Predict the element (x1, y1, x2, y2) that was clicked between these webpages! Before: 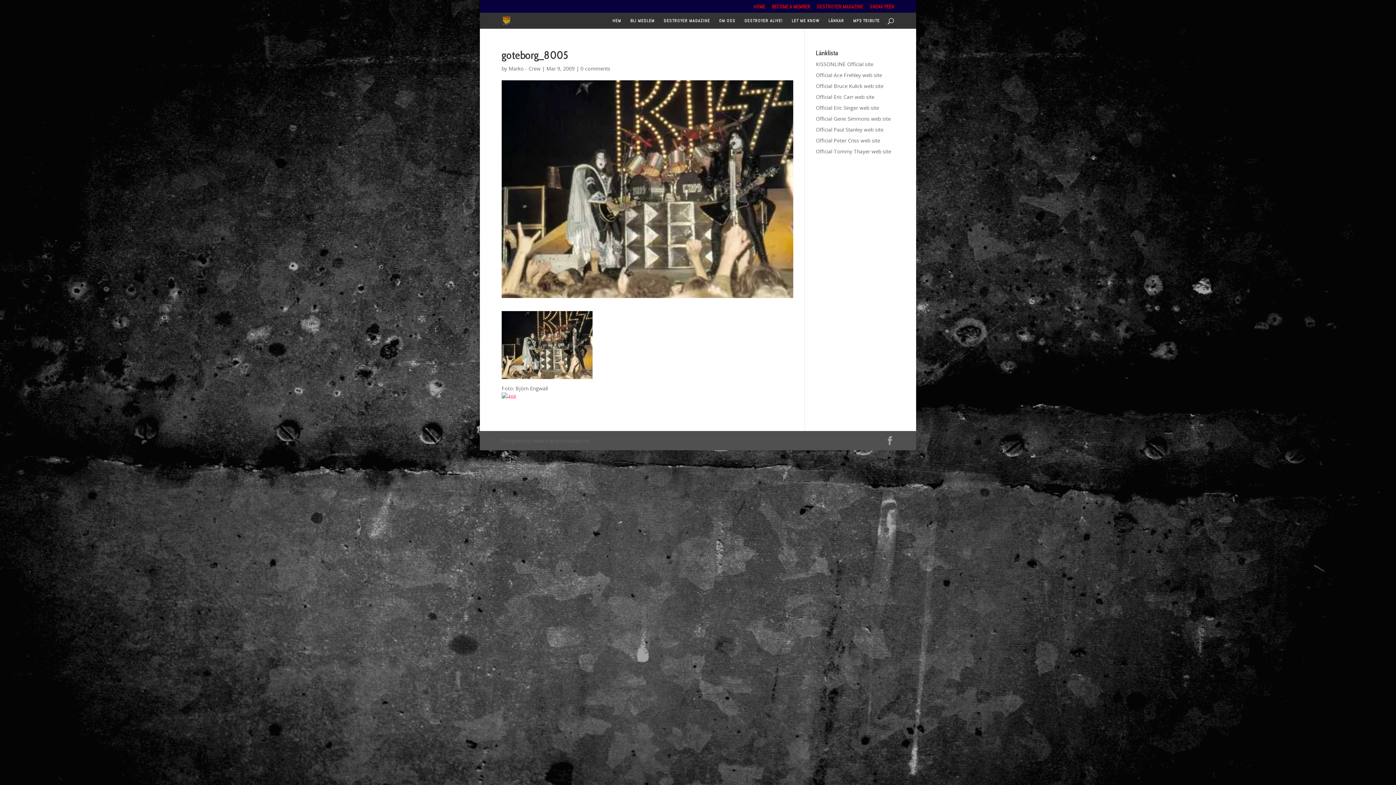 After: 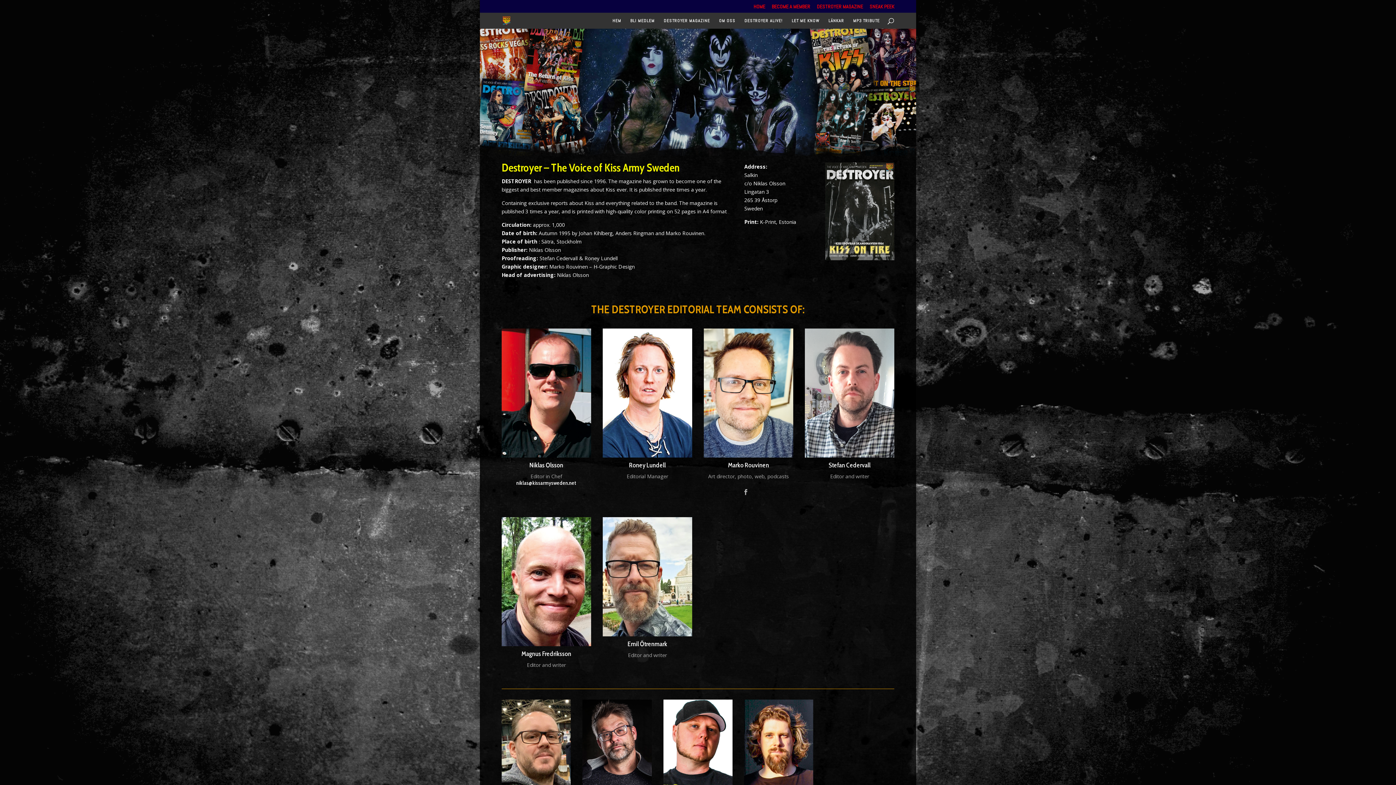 Action: bbox: (817, 3, 863, 12) label: DESTROYER MAGAZINE